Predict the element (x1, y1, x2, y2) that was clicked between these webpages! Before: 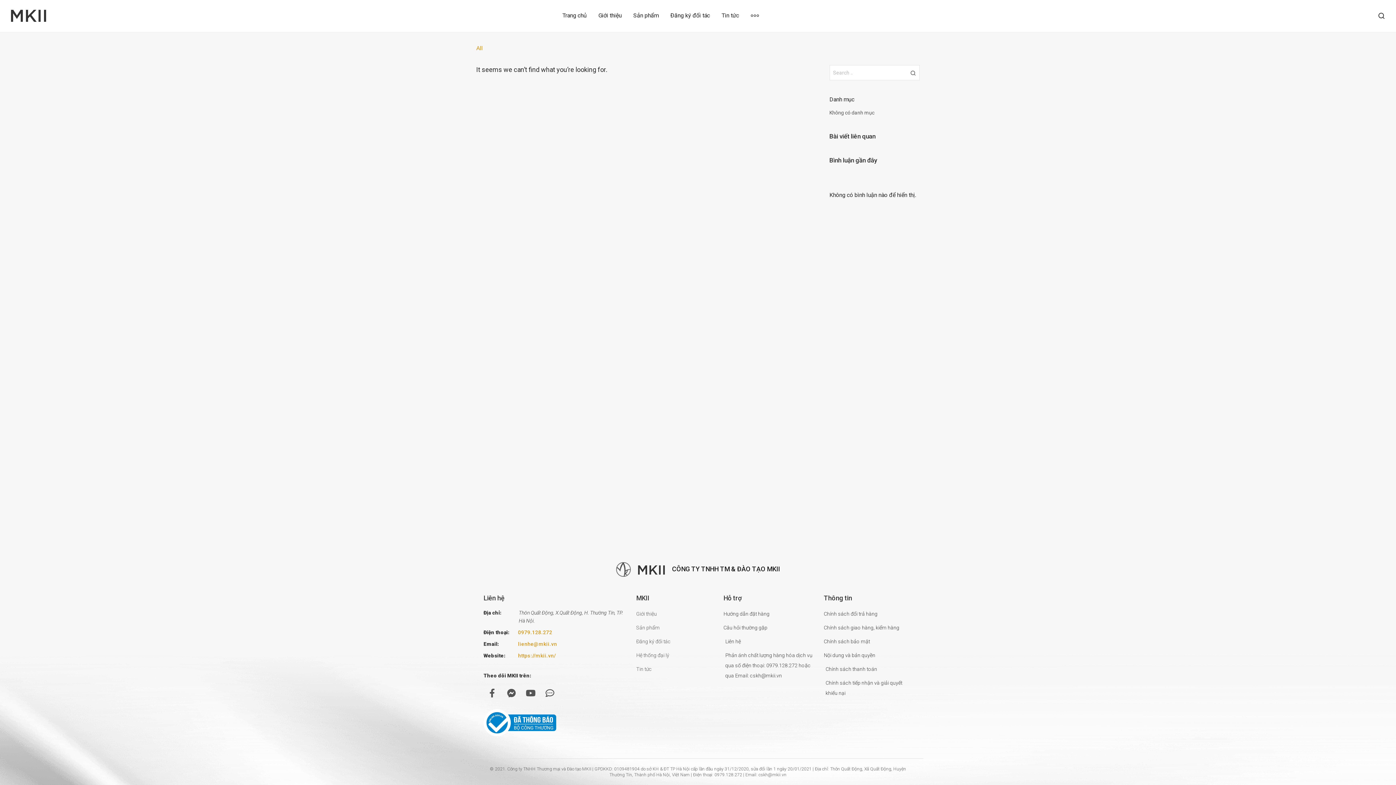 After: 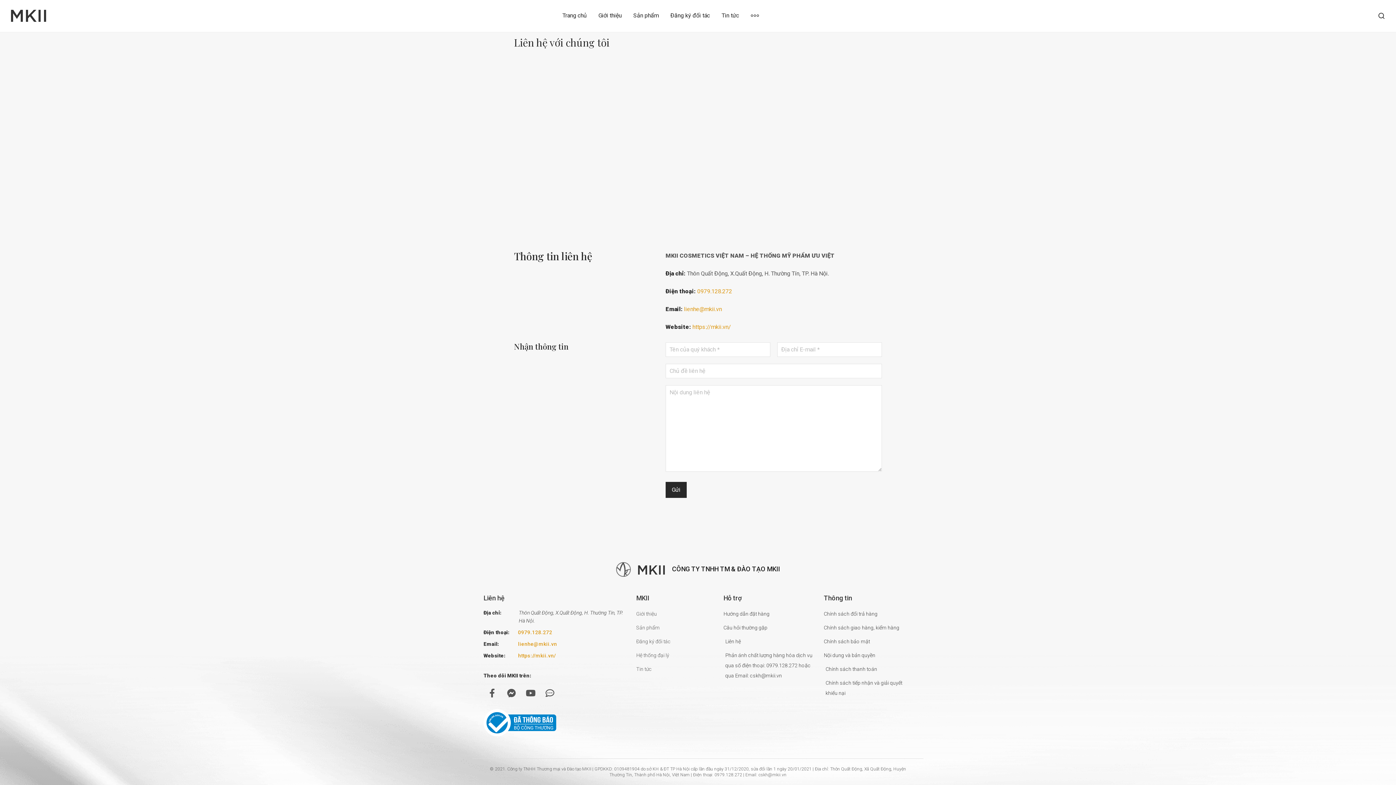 Action: label: Liên hệ bbox: (723, 636, 816, 647)